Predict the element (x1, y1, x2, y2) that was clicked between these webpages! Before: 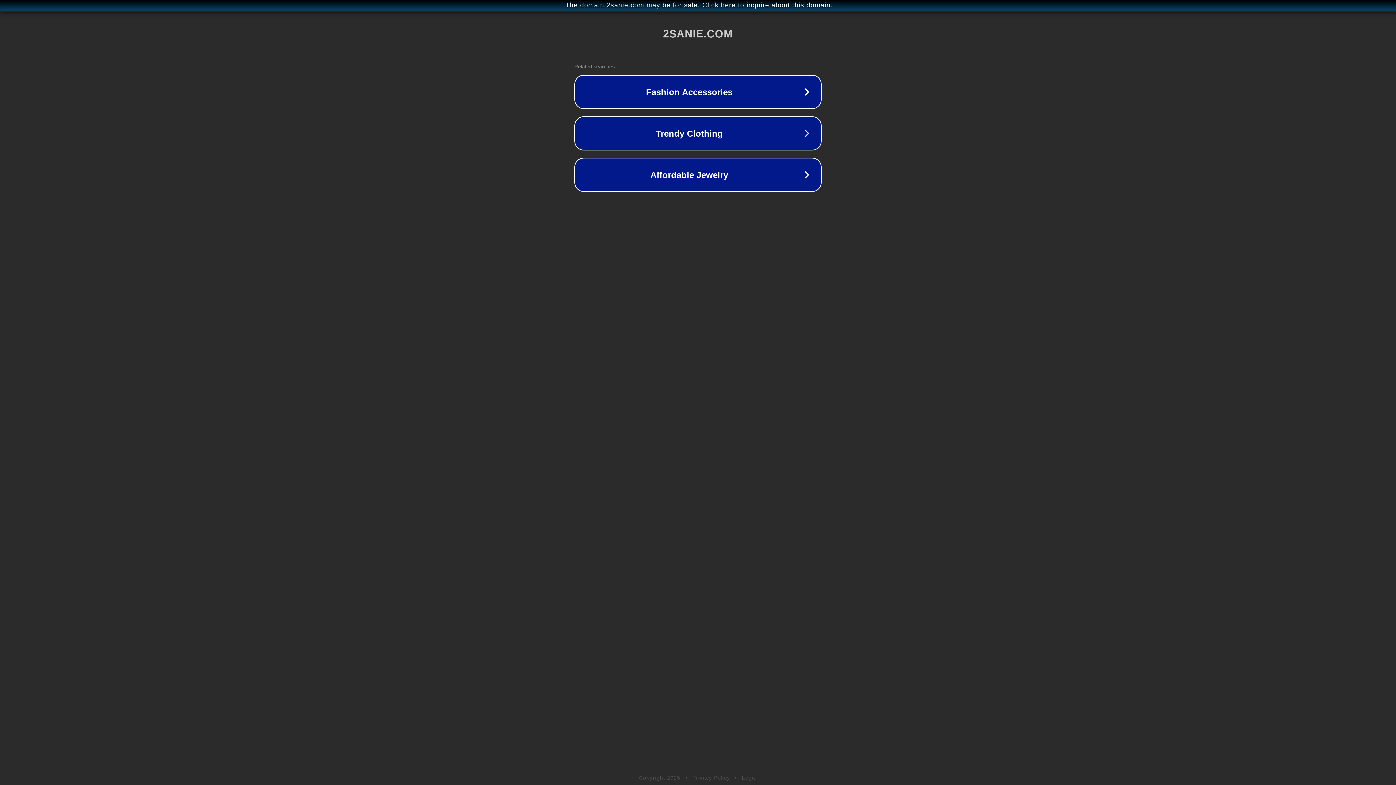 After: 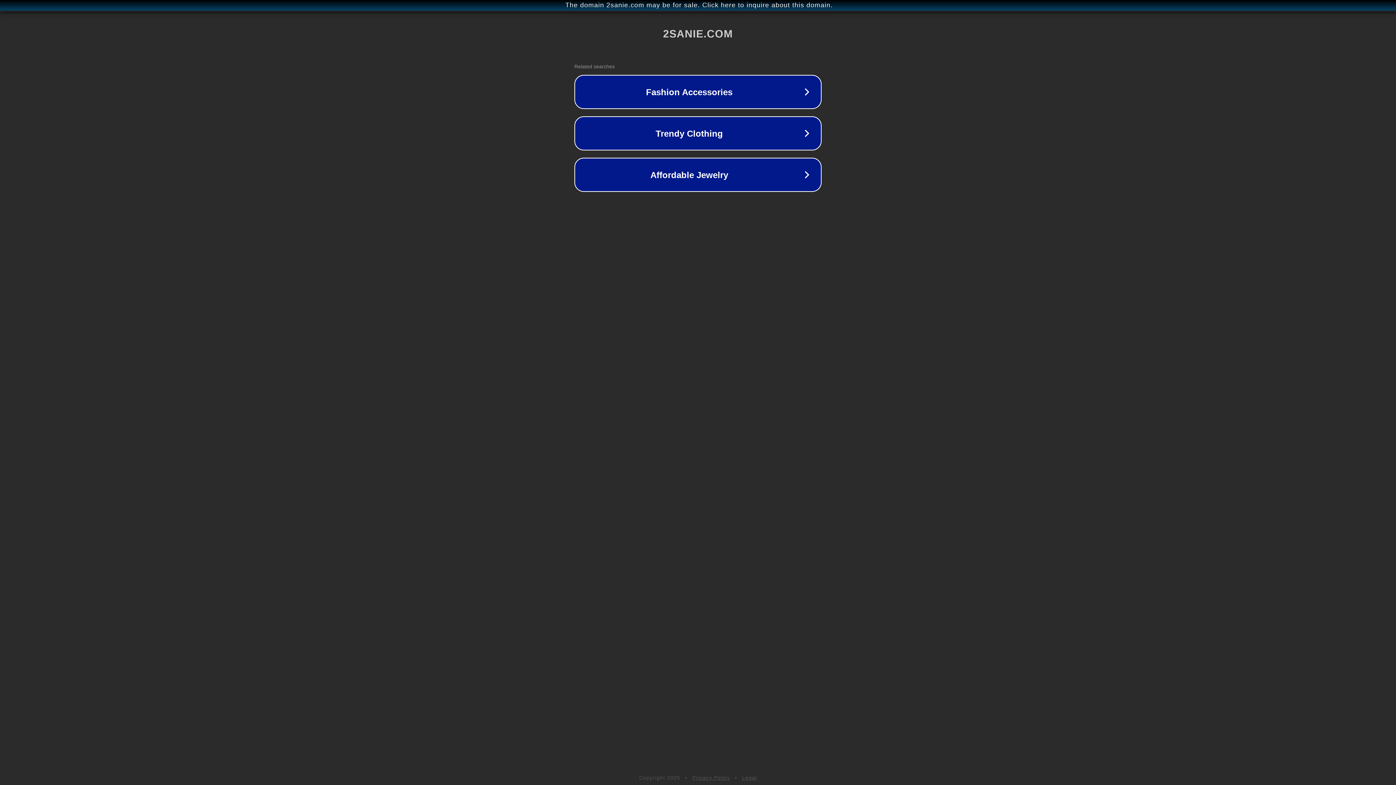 Action: bbox: (742, 775, 757, 781) label: Legal